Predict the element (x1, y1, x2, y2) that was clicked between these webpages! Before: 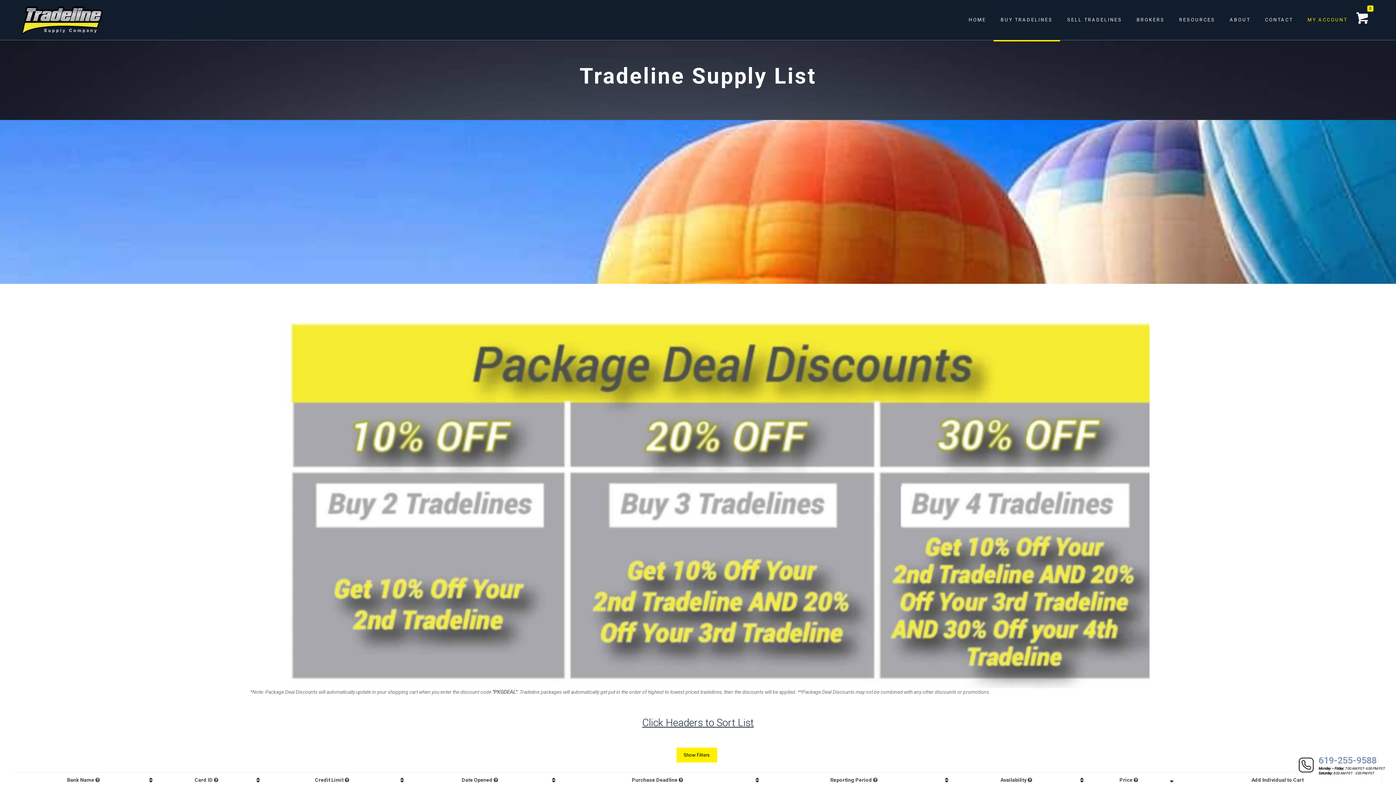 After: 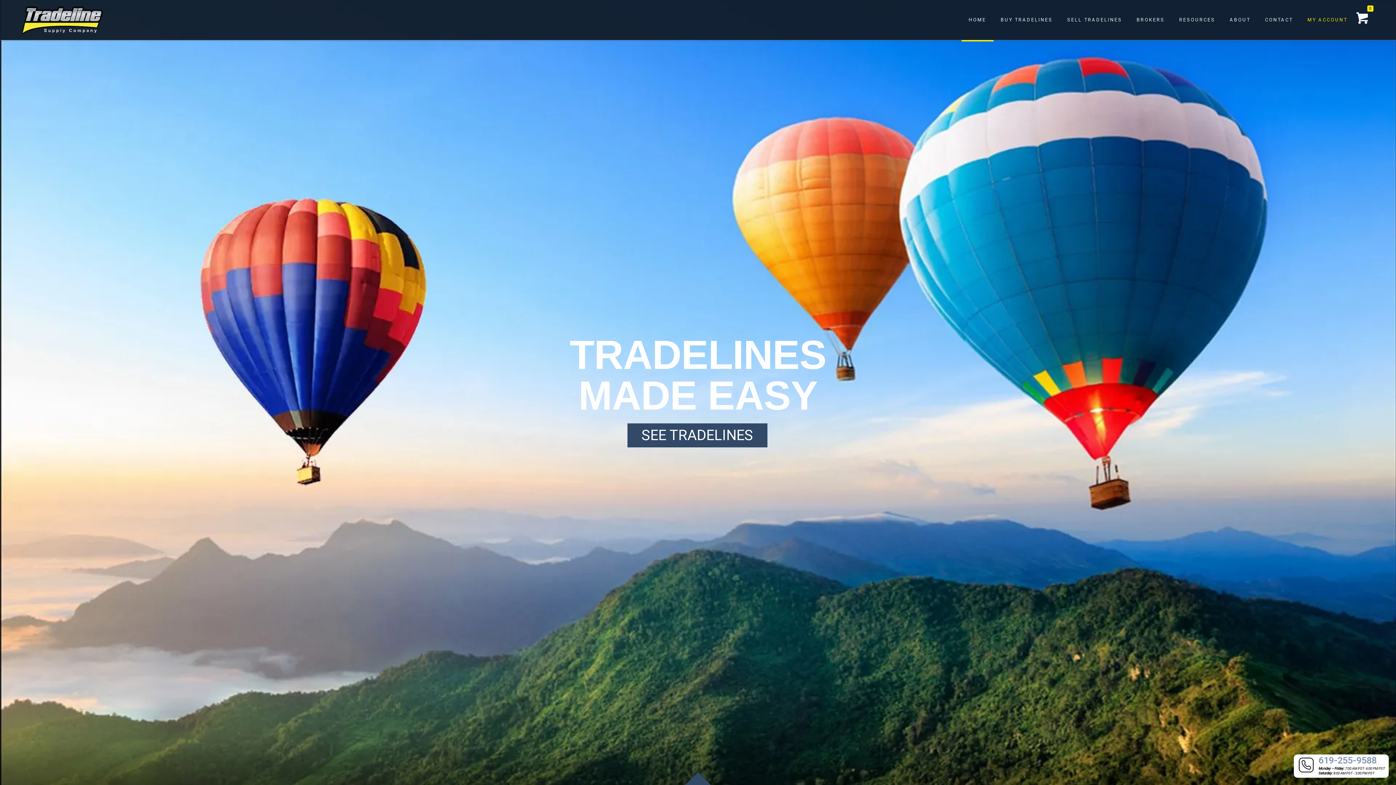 Action: bbox: (21, 0, 103, 40)